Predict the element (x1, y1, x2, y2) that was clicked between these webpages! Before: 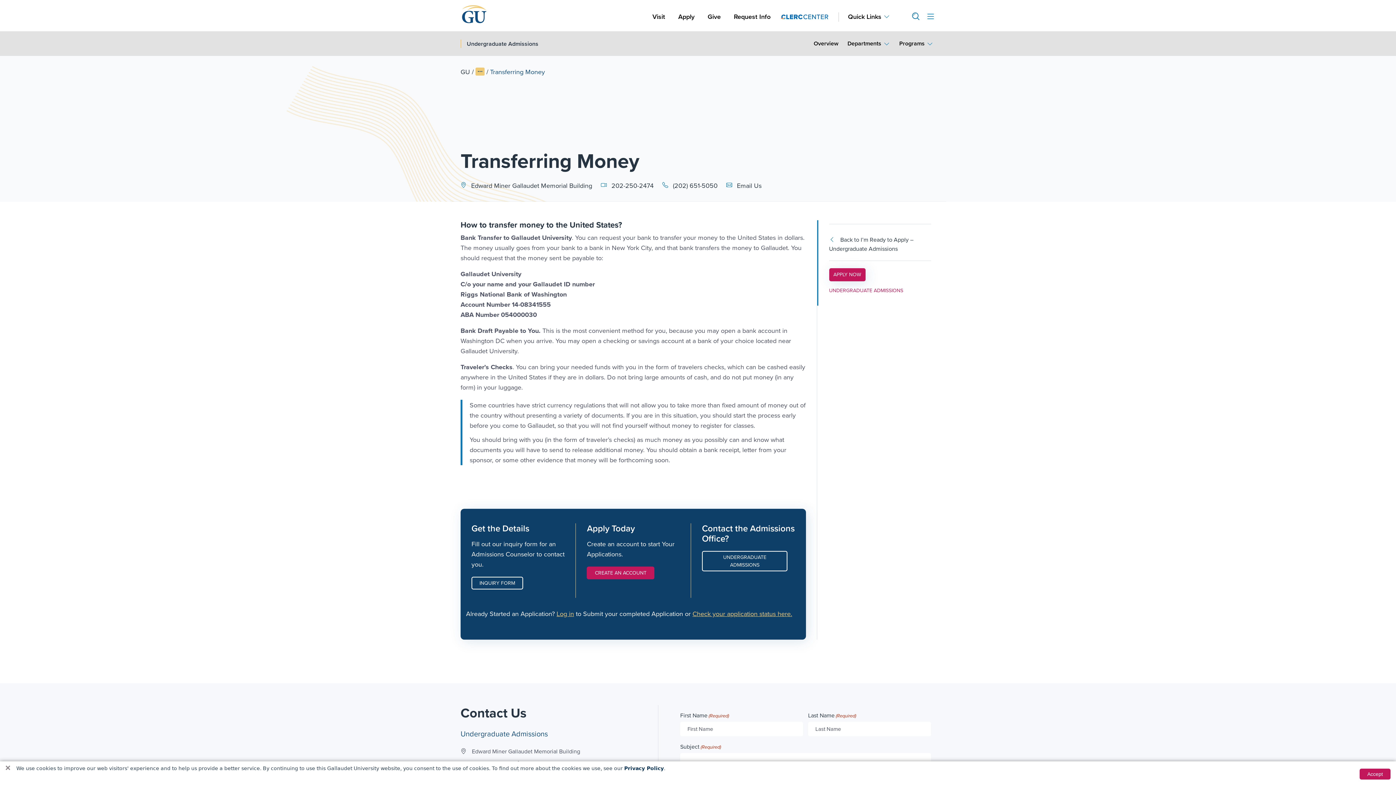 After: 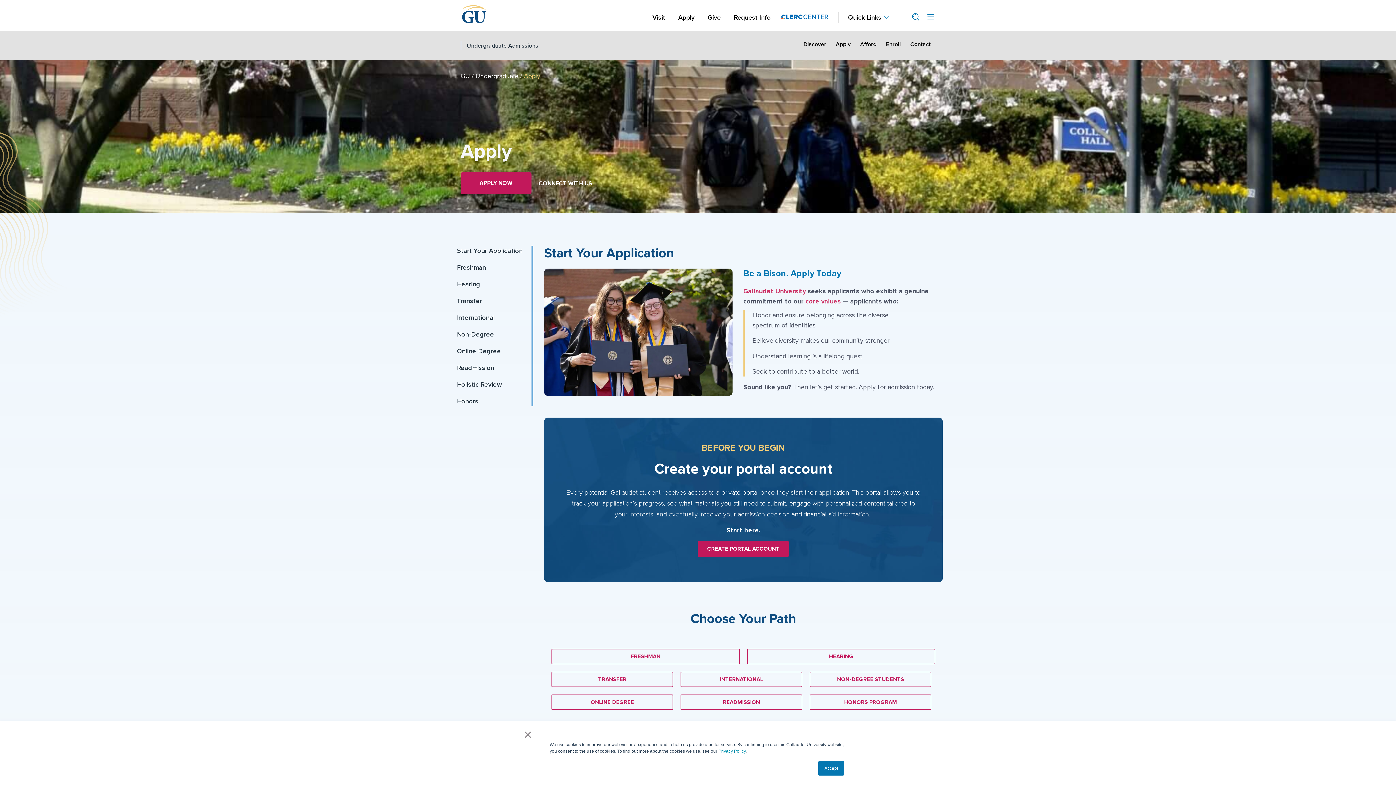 Action: bbox: (829, 235, 931, 253) label: Apply Link #6
Back to I’m Ready to Apply – Undergraduate Admissions